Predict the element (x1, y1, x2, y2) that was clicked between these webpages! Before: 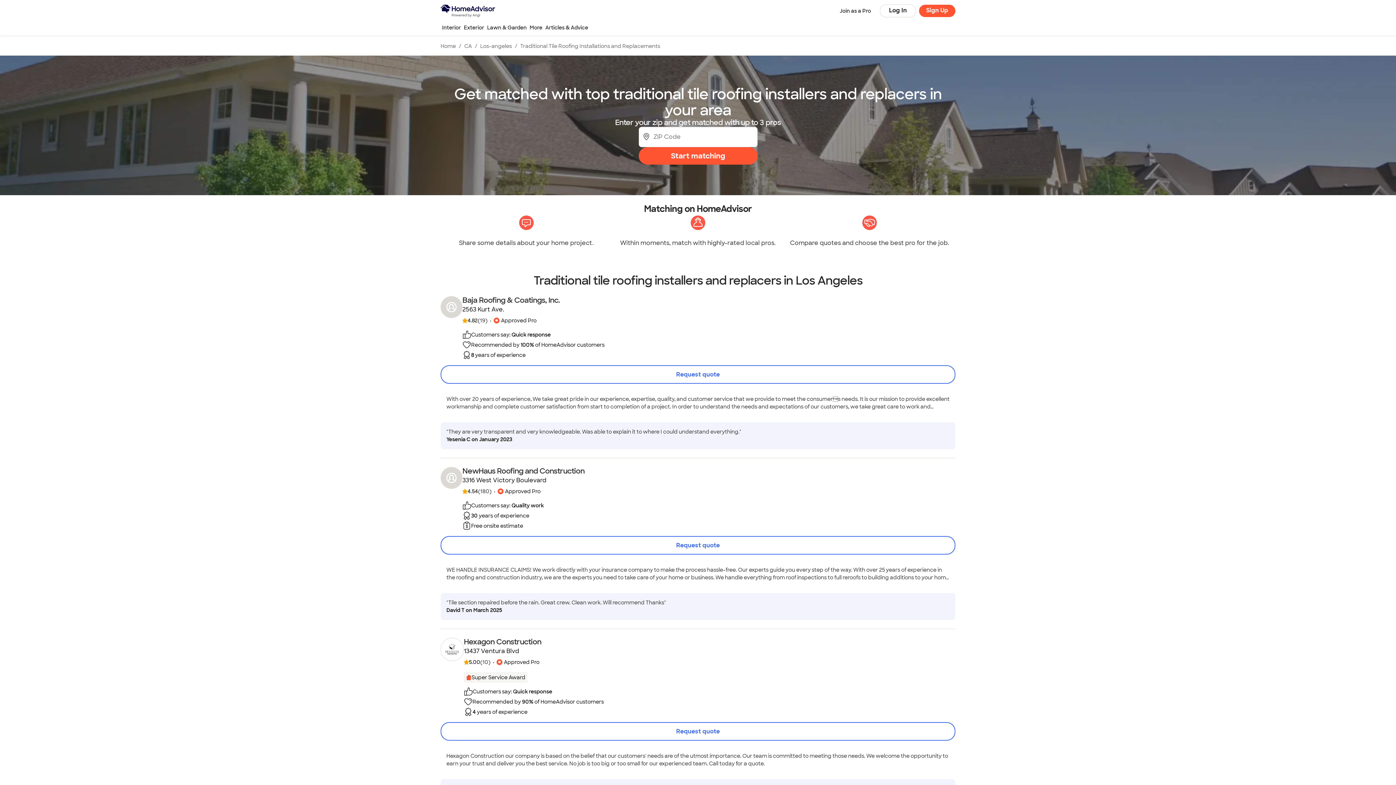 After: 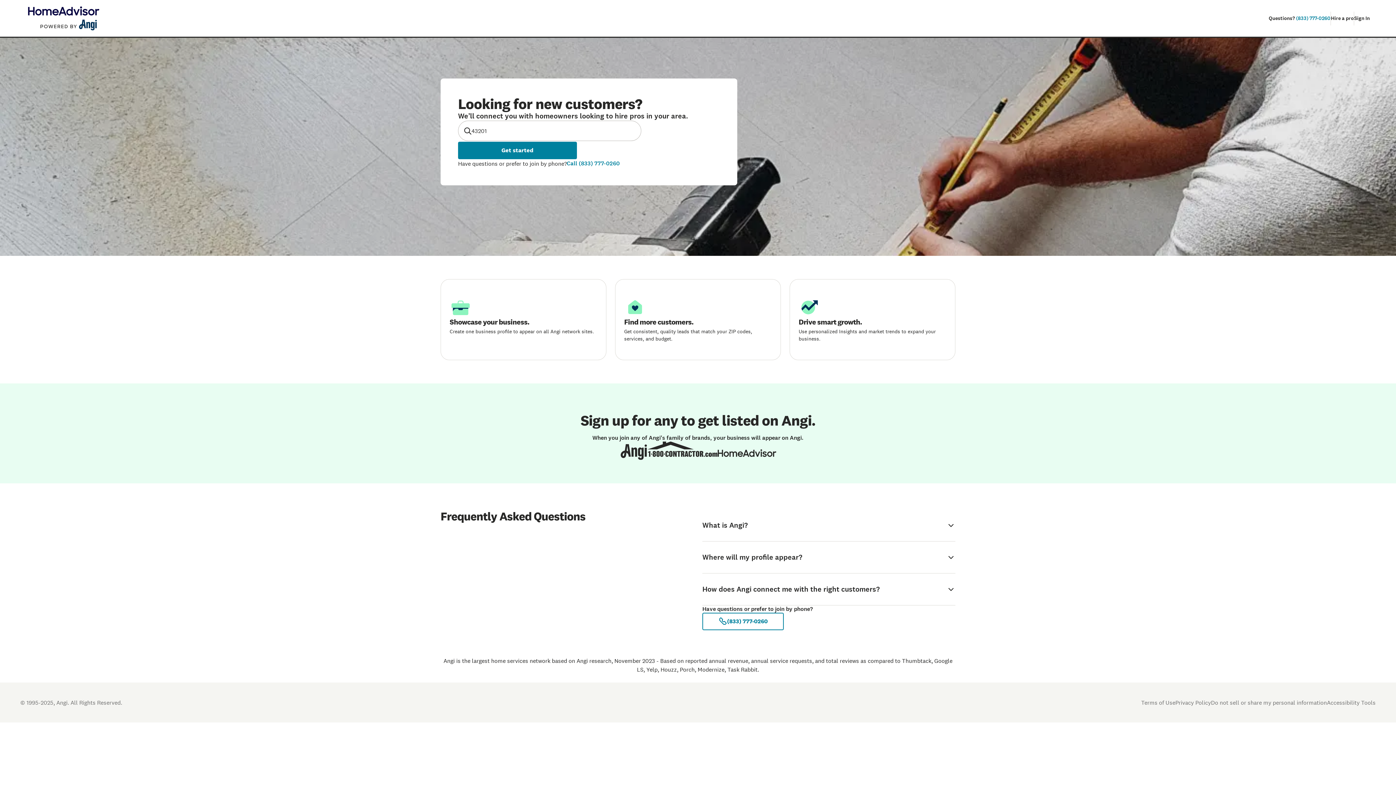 Action: label: Join as a Pro bbox: (840, 6, 871, 14)